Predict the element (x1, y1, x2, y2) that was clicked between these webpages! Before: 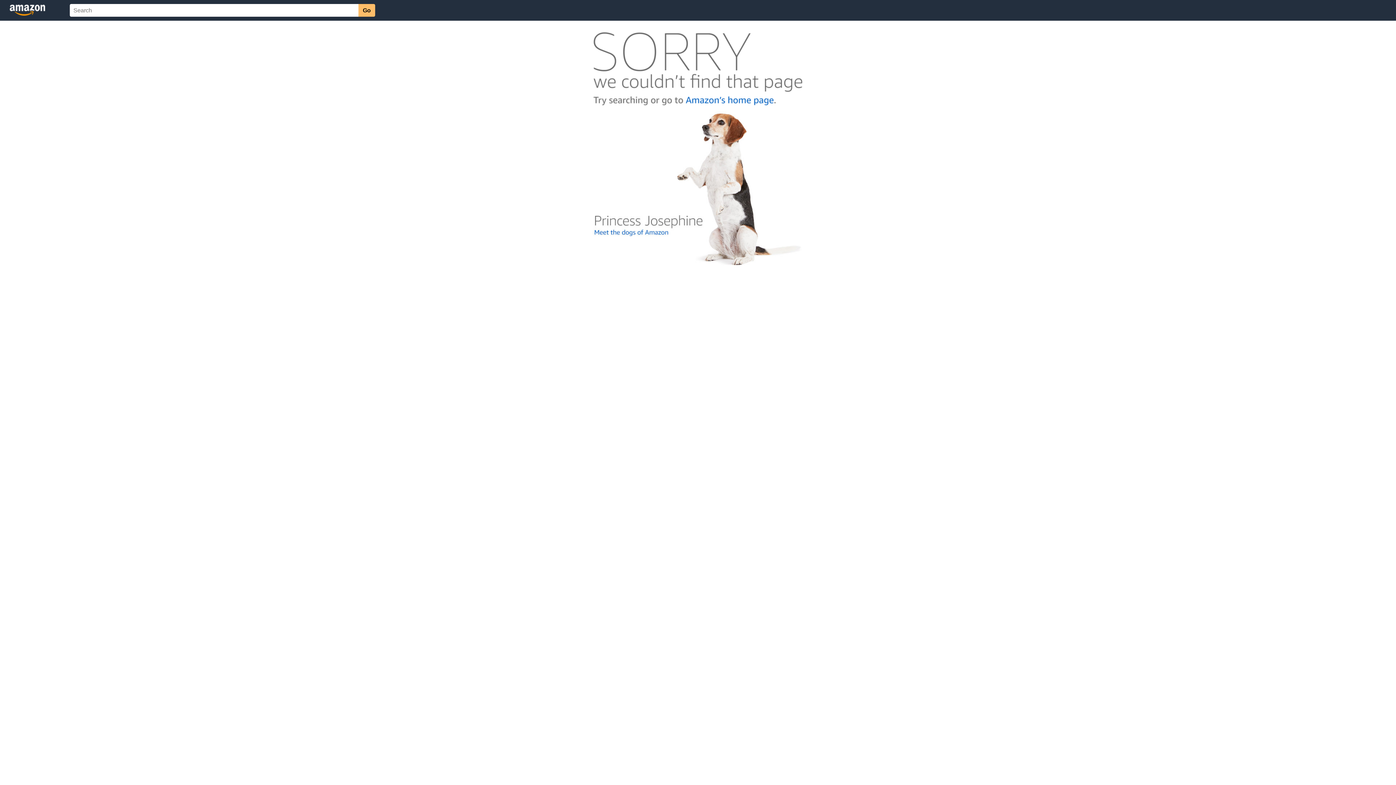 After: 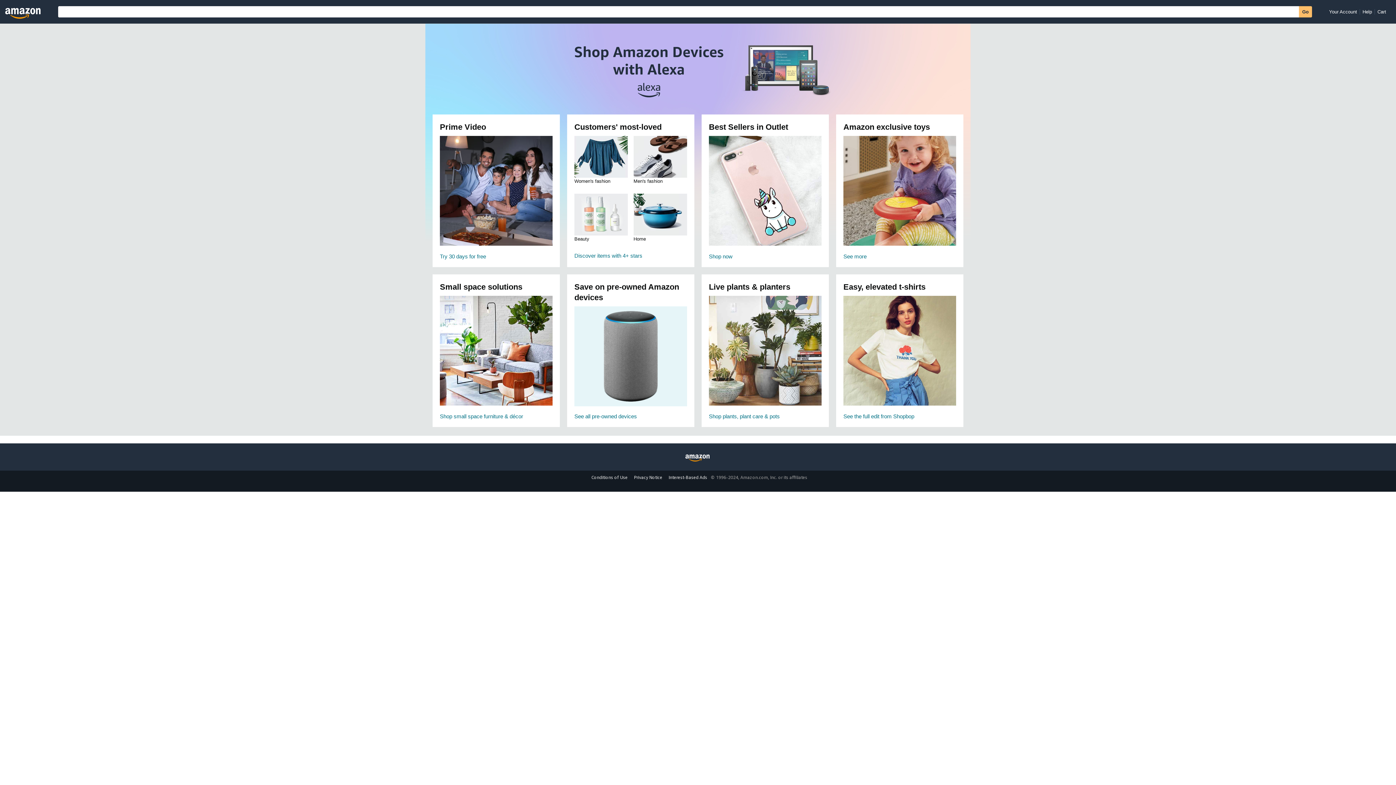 Action: bbox: (592, 104, 803, 110)